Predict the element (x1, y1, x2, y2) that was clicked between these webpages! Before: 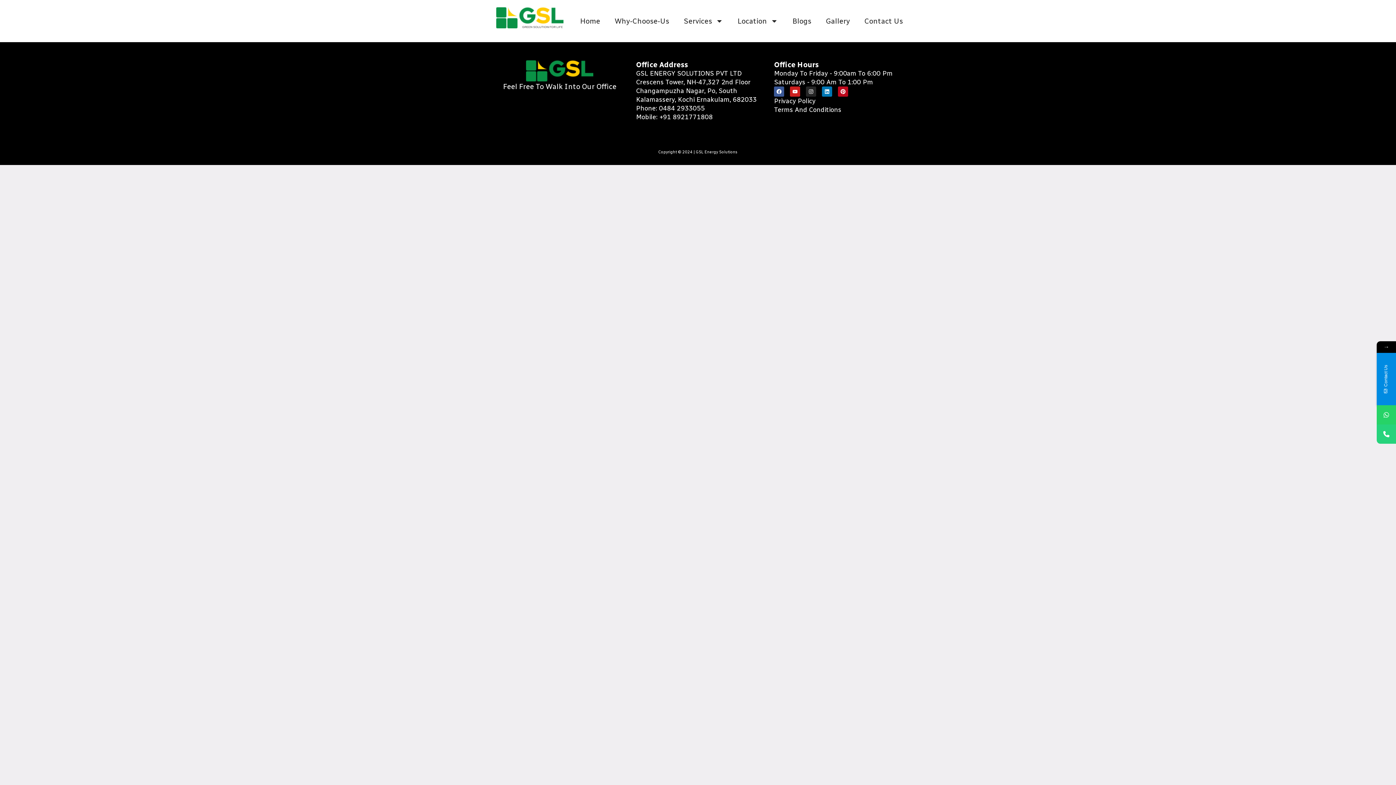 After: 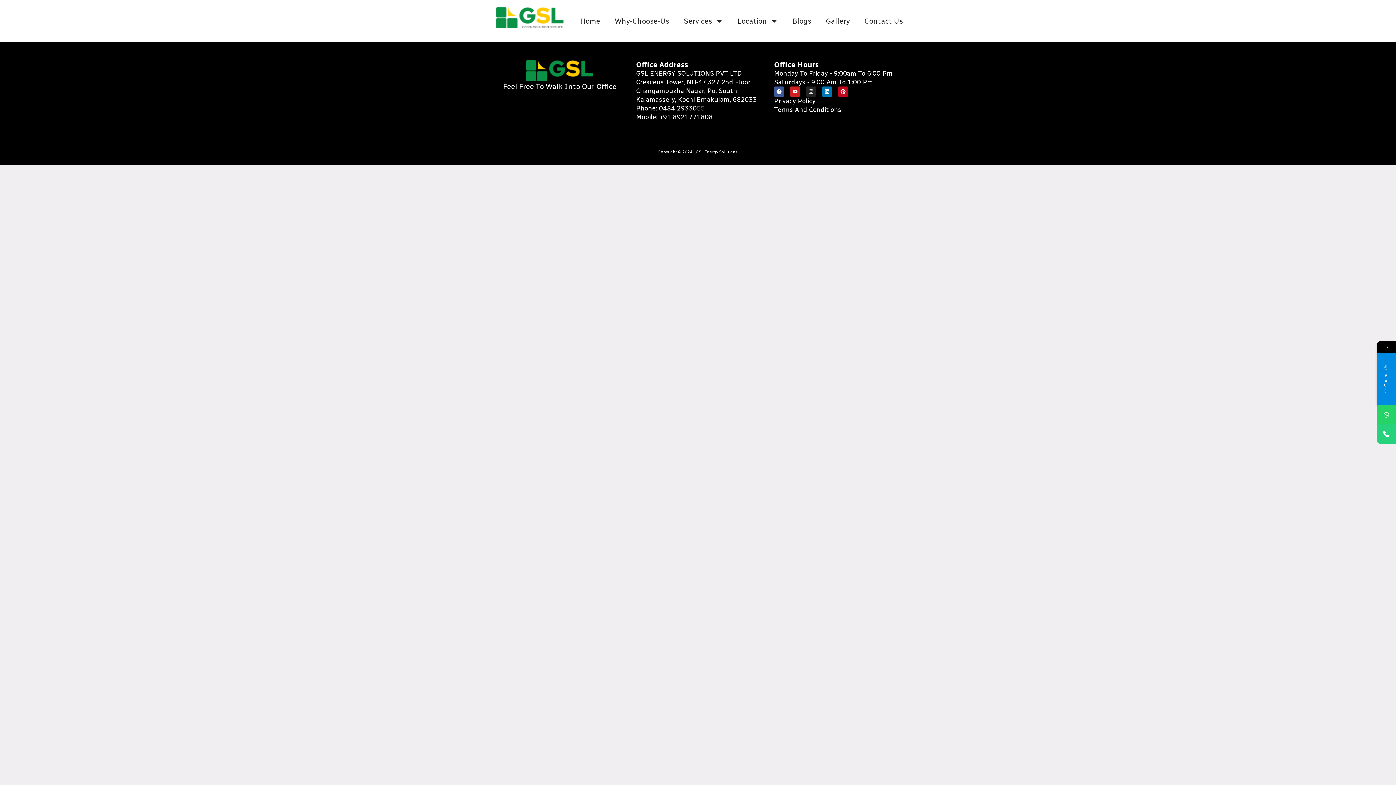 Action: label: Instagram bbox: (806, 86, 816, 96)